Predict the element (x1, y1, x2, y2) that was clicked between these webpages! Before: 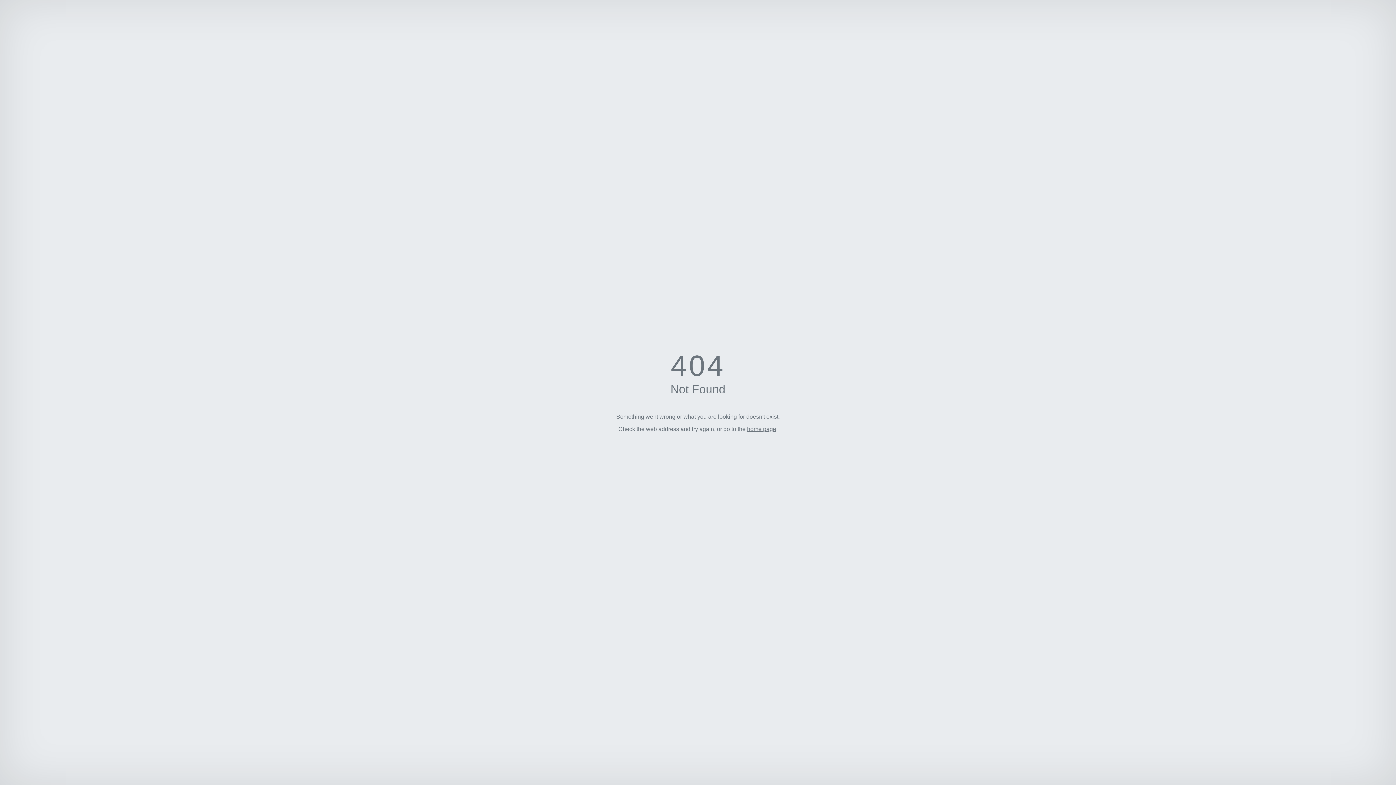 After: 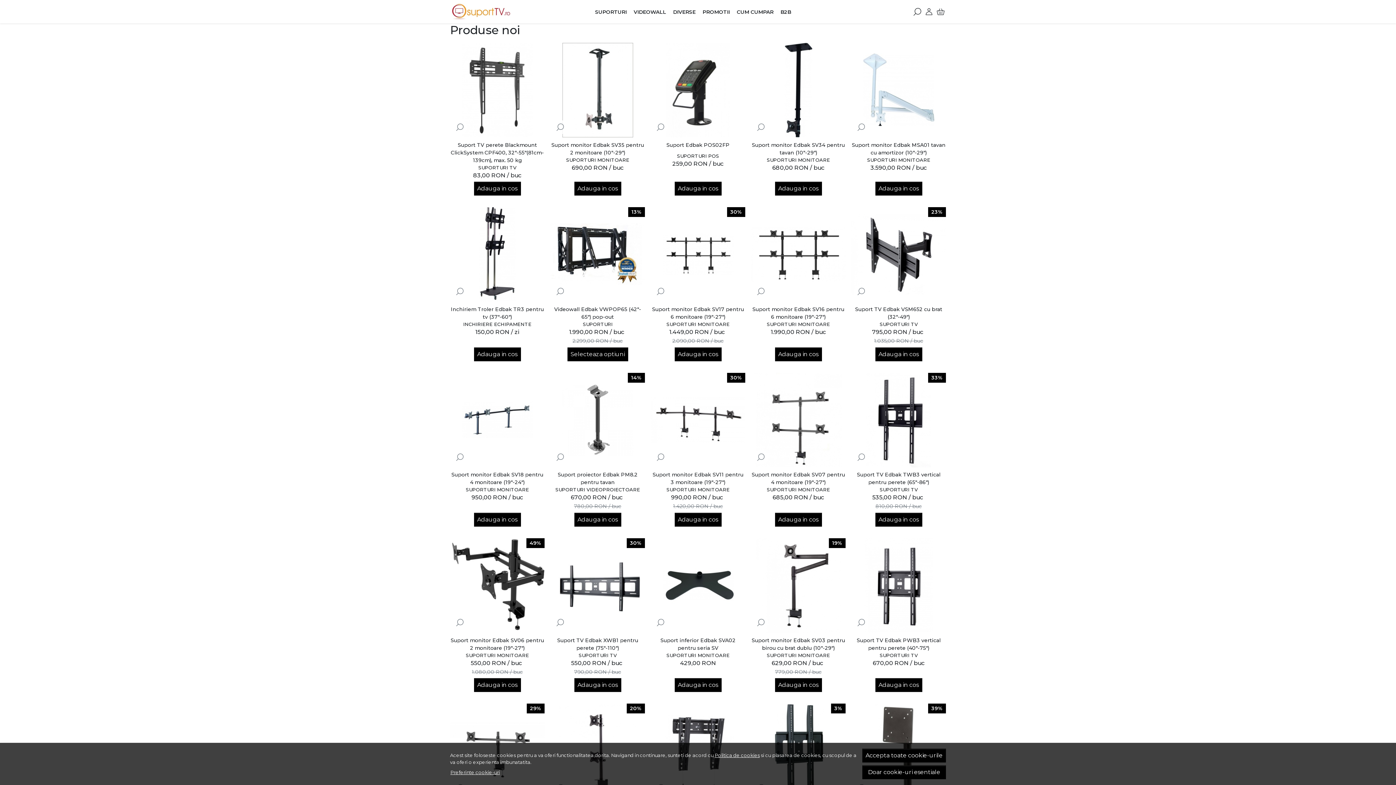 Action: bbox: (747, 426, 776, 432) label: home page